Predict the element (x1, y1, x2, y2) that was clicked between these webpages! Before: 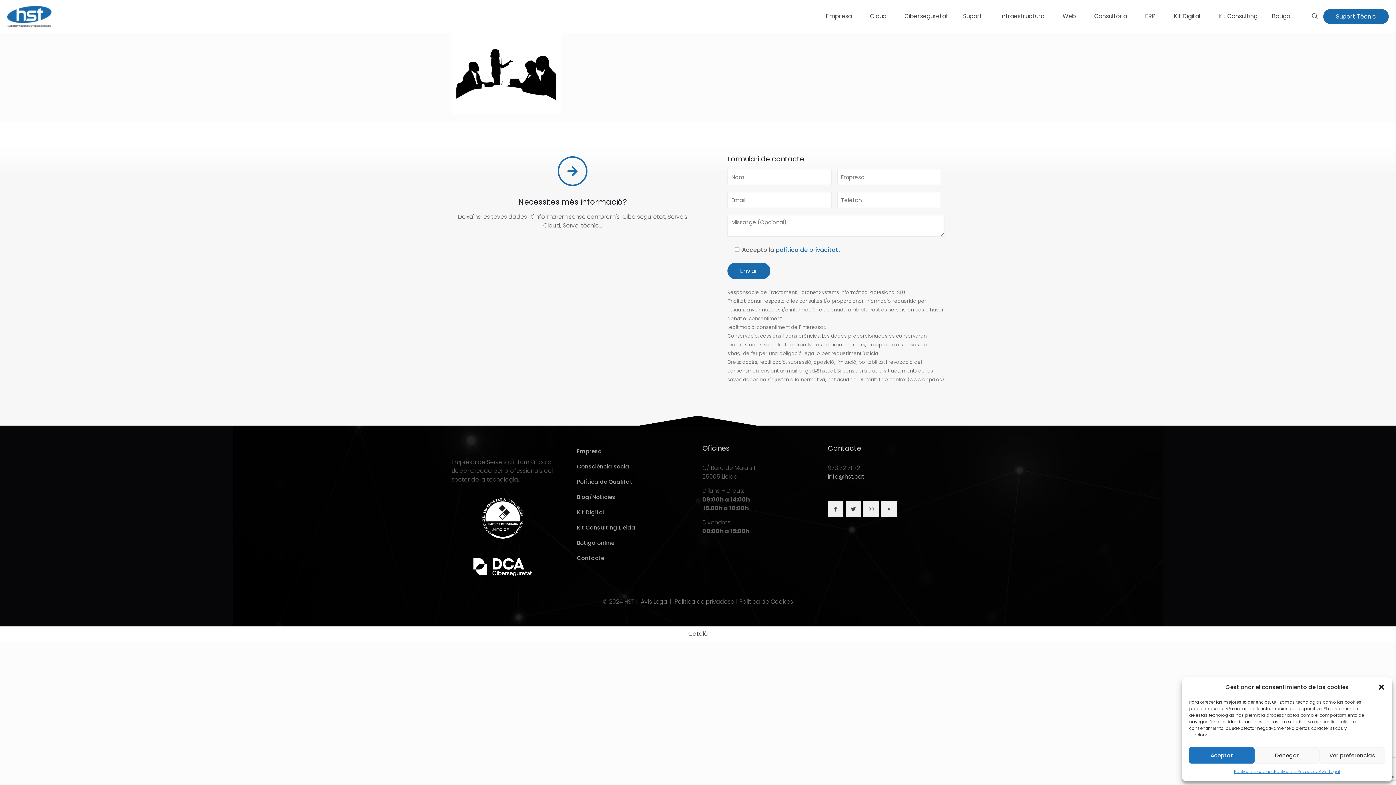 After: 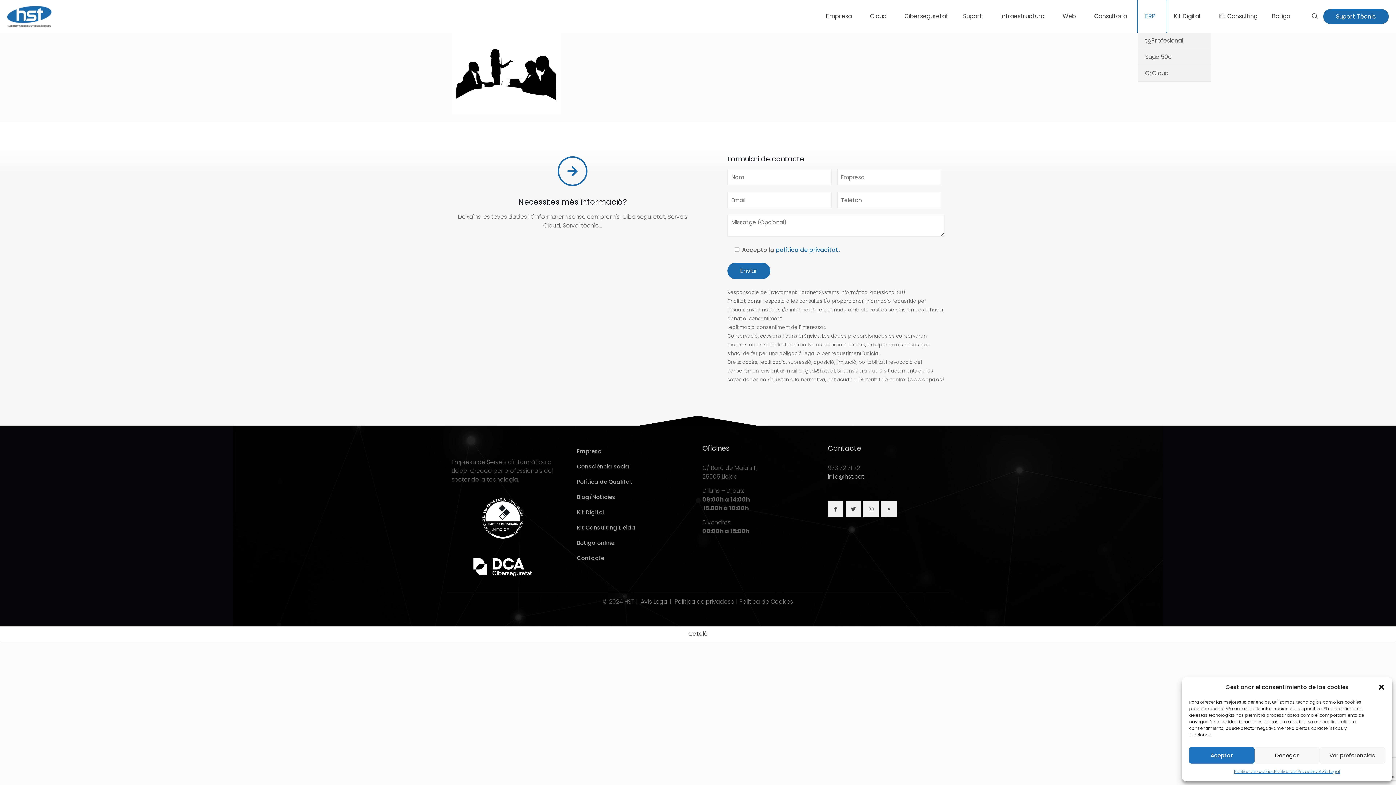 Action: bbox: (1138, 0, 1166, 32) label: ERP